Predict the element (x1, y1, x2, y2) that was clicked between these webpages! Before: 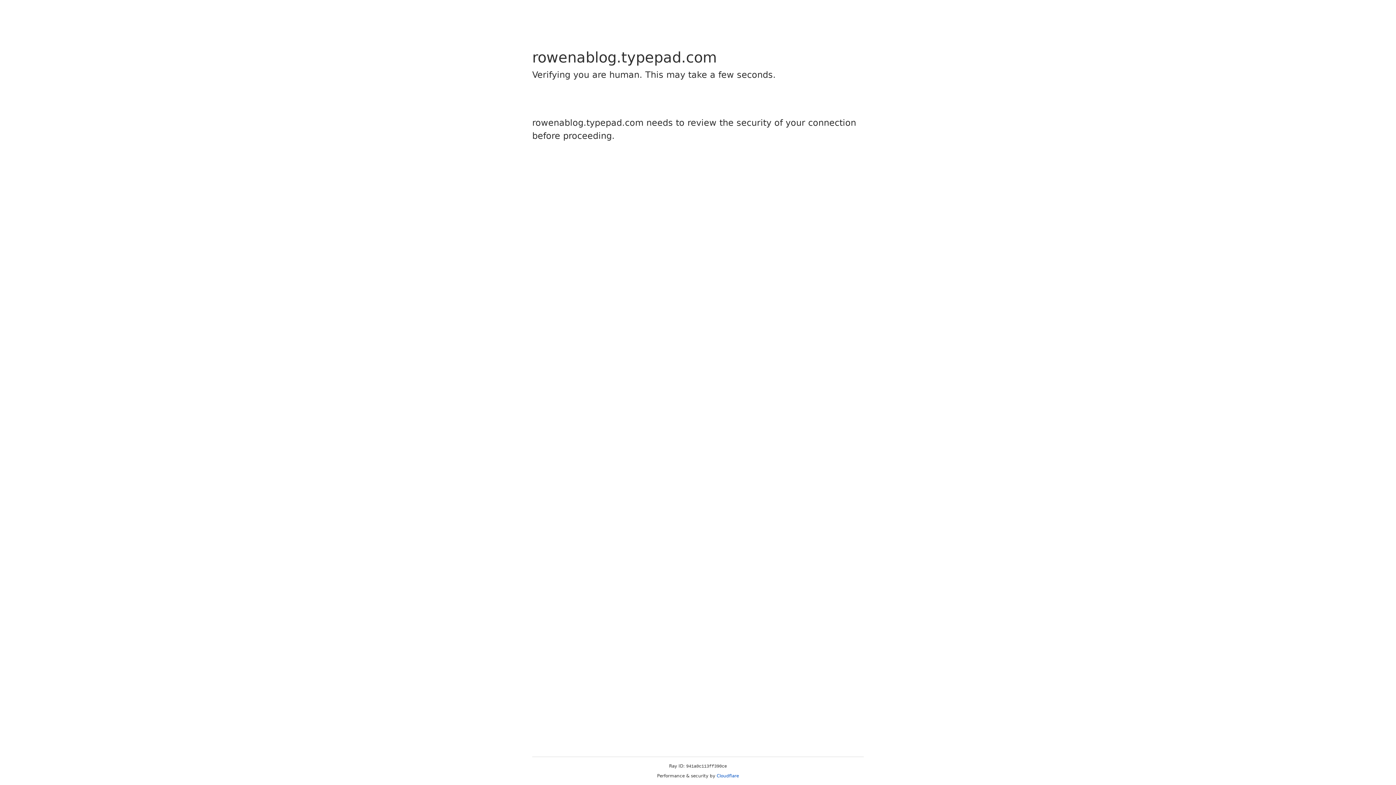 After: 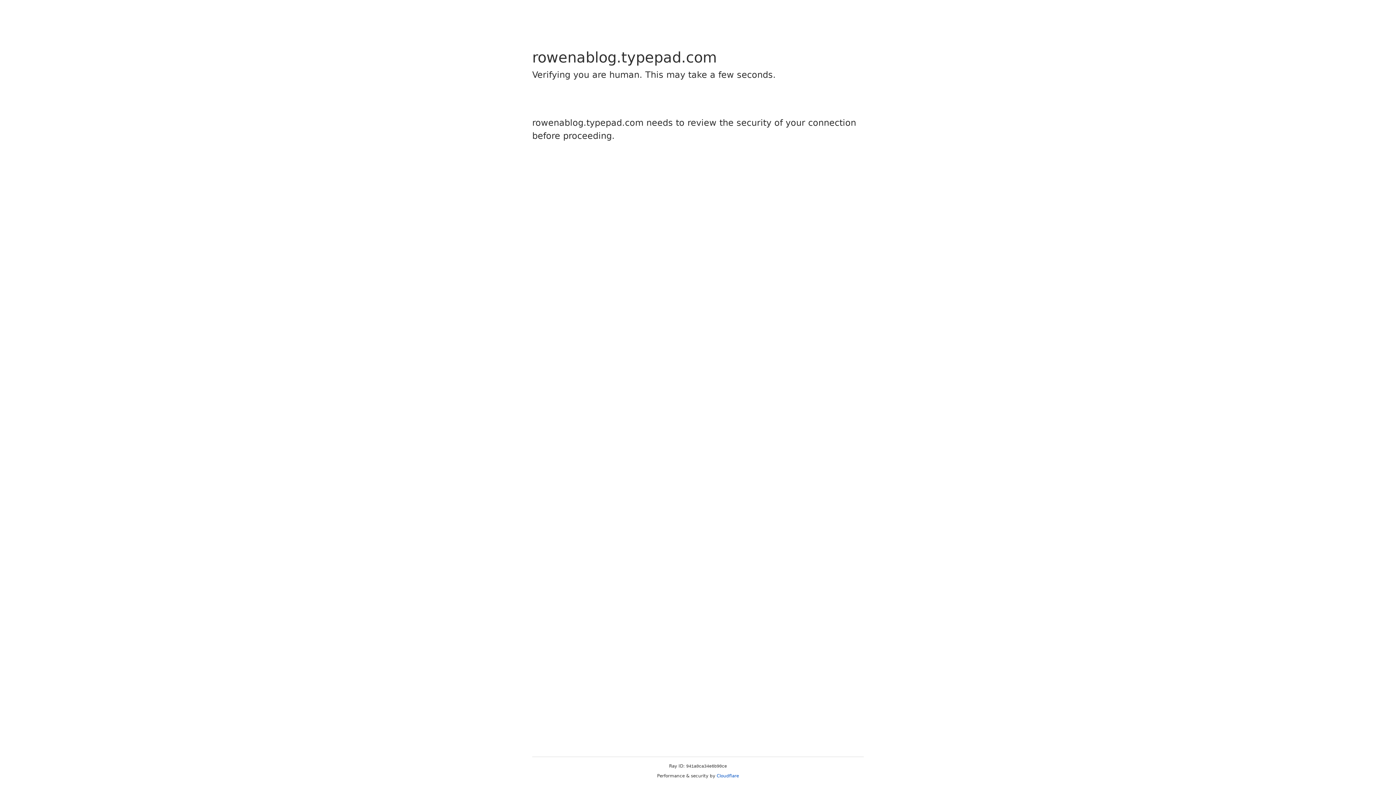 Action: label: Cloudflare bbox: (716, 773, 739, 778)